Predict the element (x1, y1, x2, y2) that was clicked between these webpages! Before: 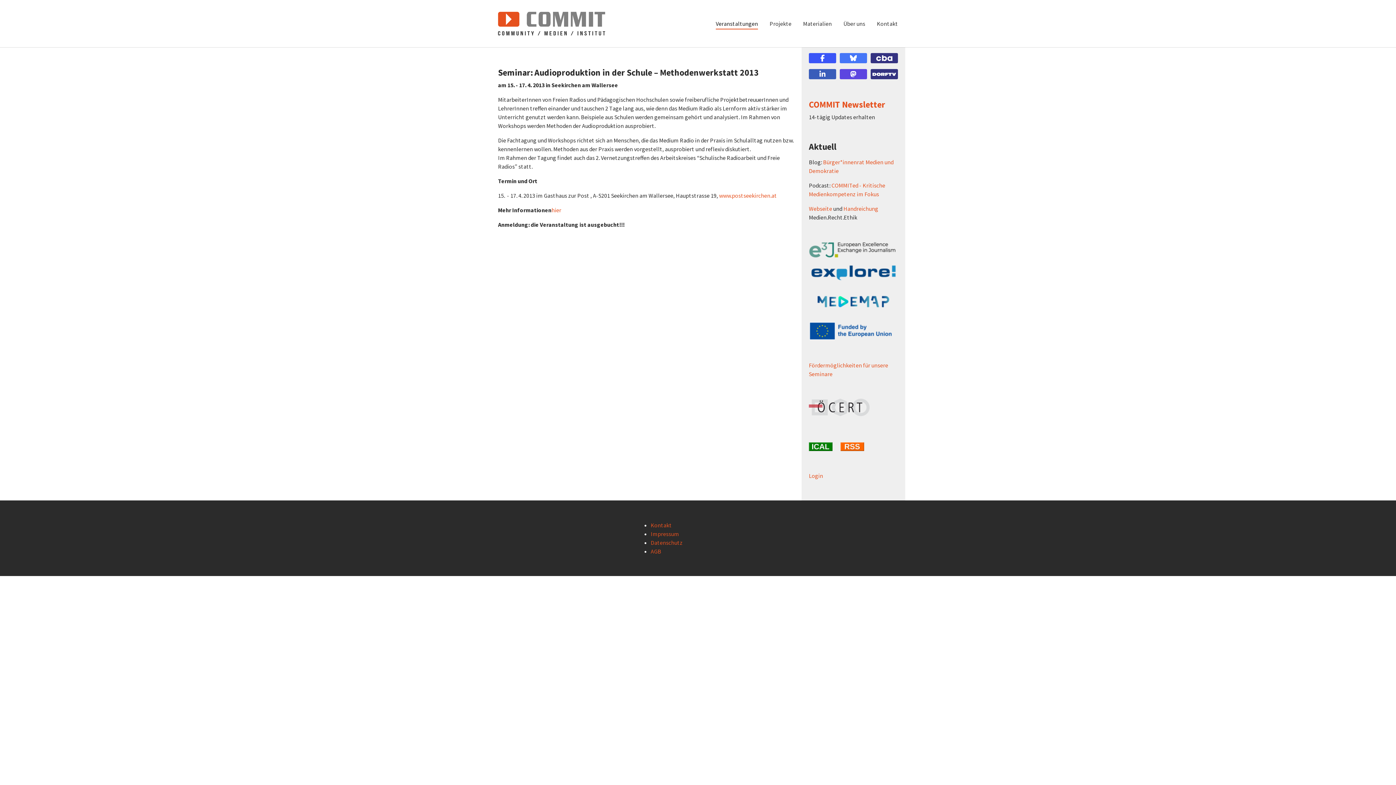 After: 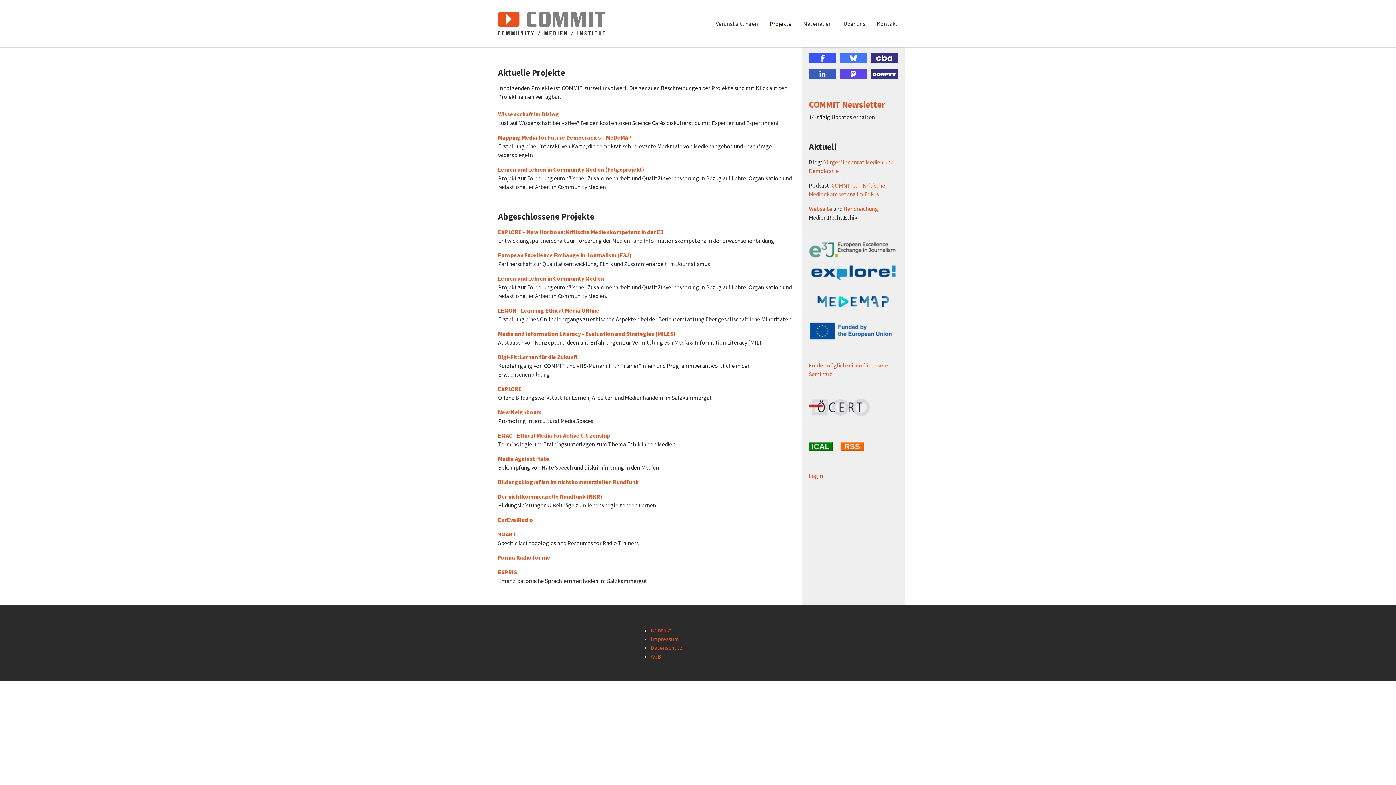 Action: bbox: (764, 16, 797, 30) label: Projekte